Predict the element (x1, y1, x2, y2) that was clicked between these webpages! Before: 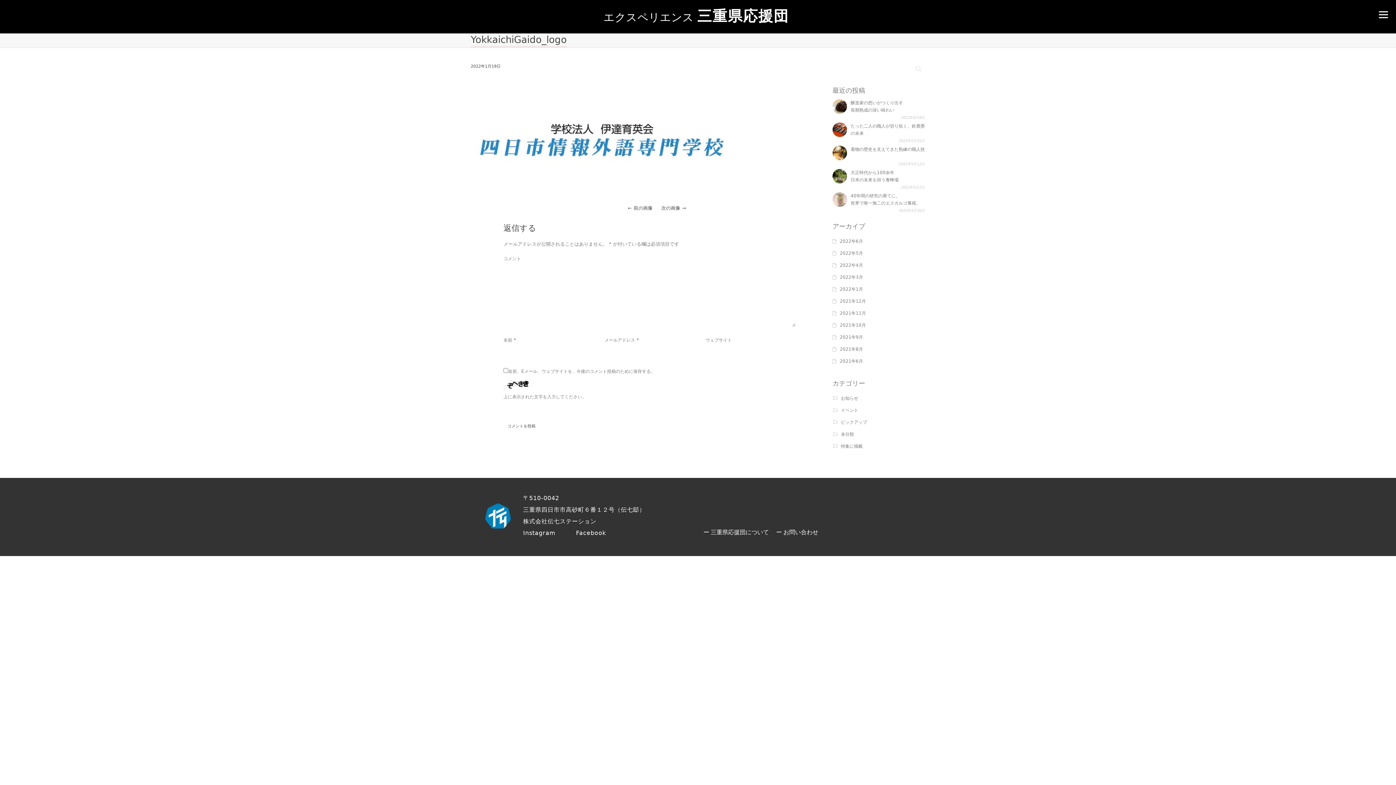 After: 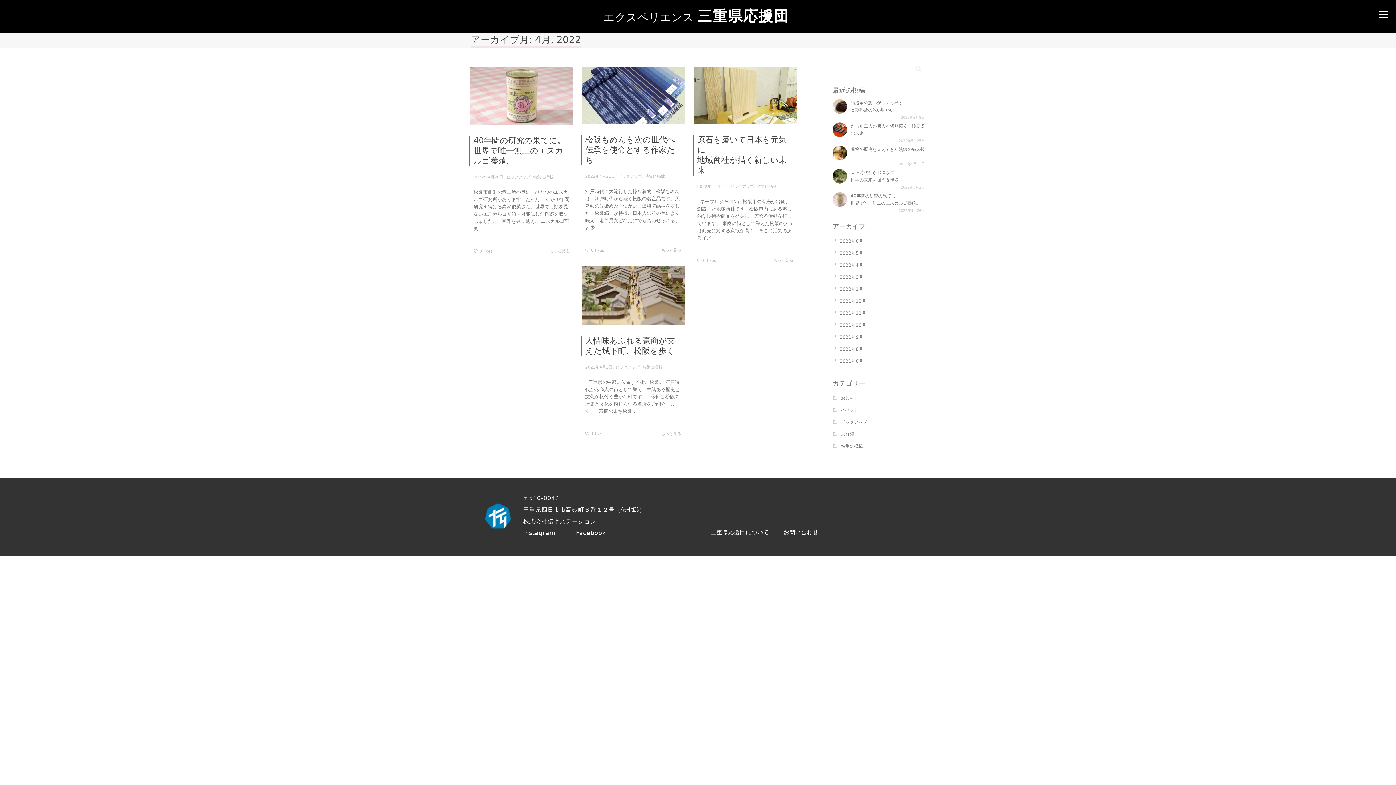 Action: label: 2022年4月 bbox: (840, 262, 863, 268)